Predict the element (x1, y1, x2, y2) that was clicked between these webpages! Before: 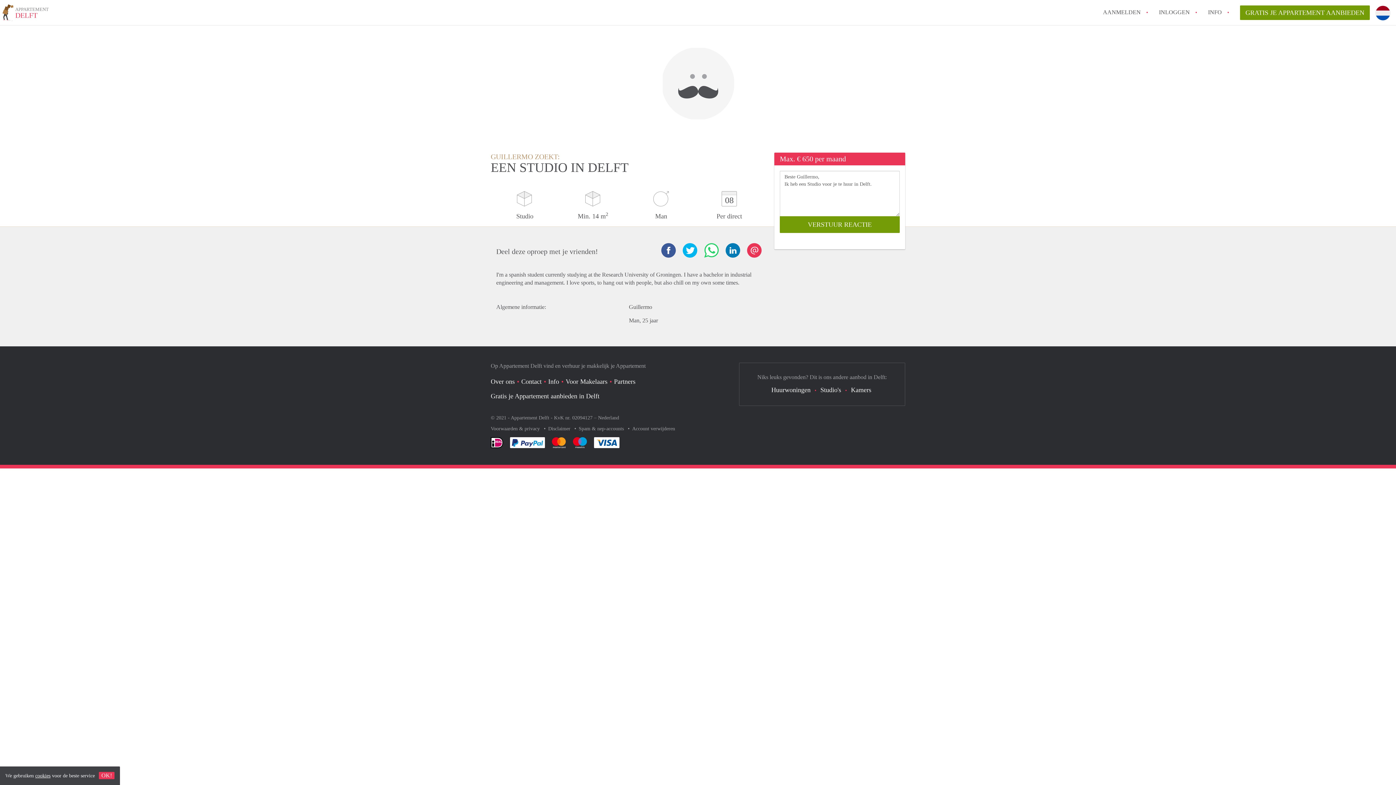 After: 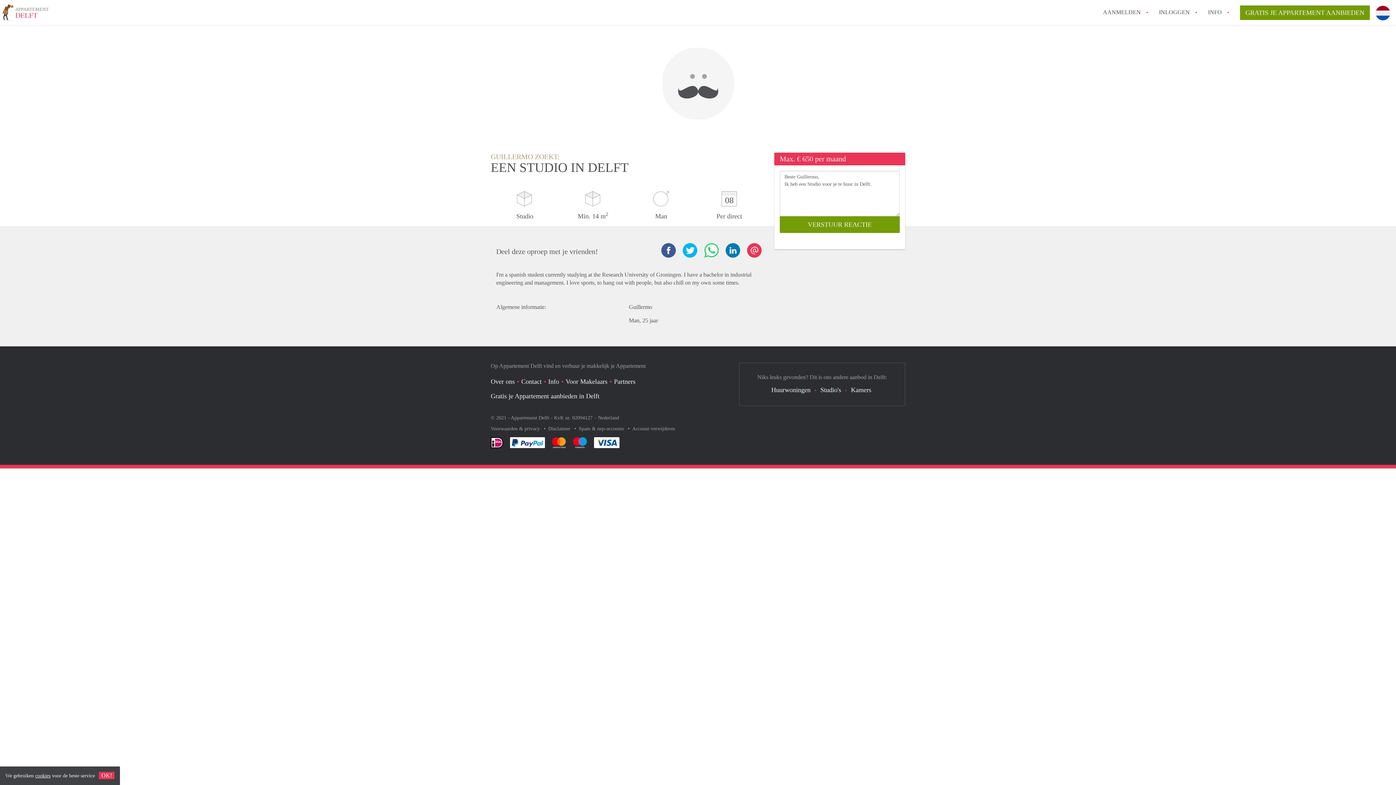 Action: bbox: (1375, 23, 1390, 38)